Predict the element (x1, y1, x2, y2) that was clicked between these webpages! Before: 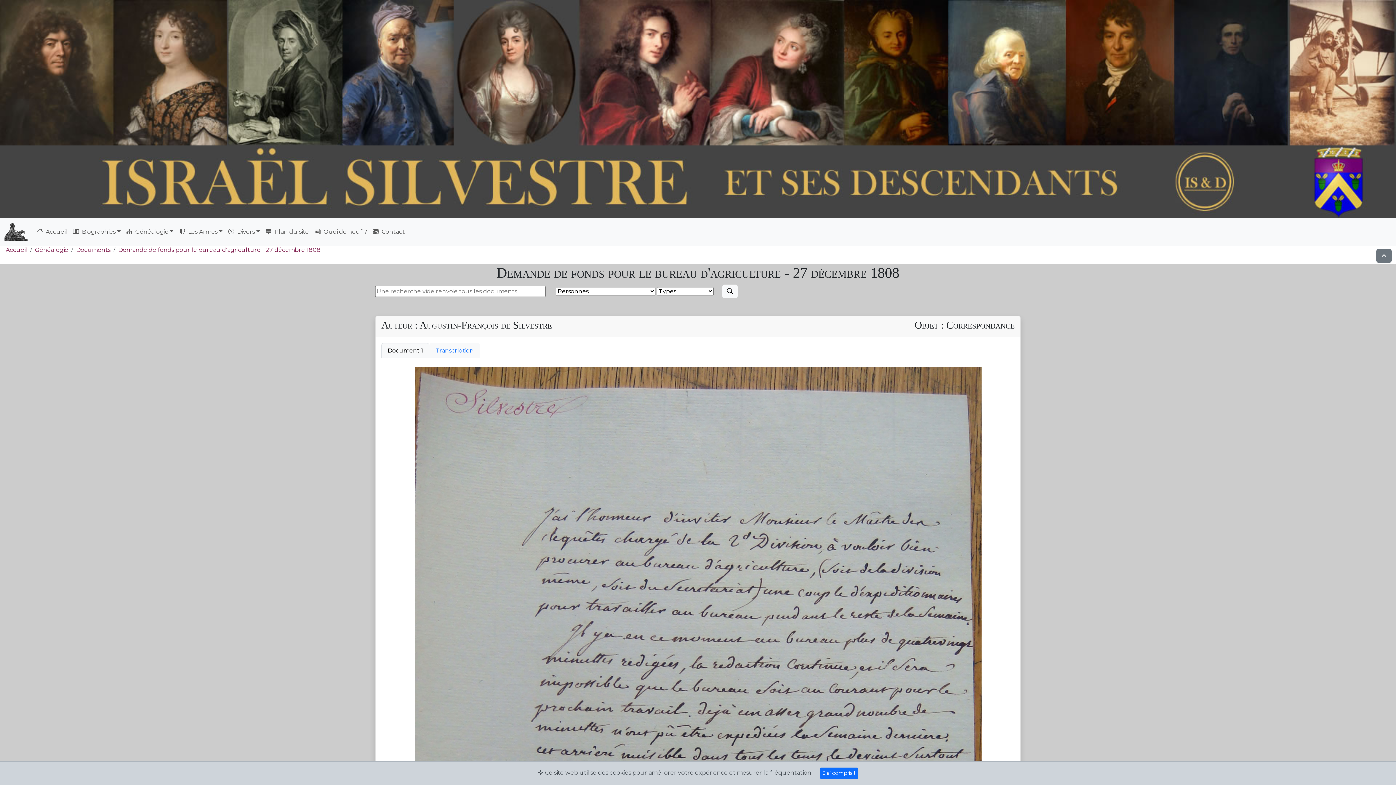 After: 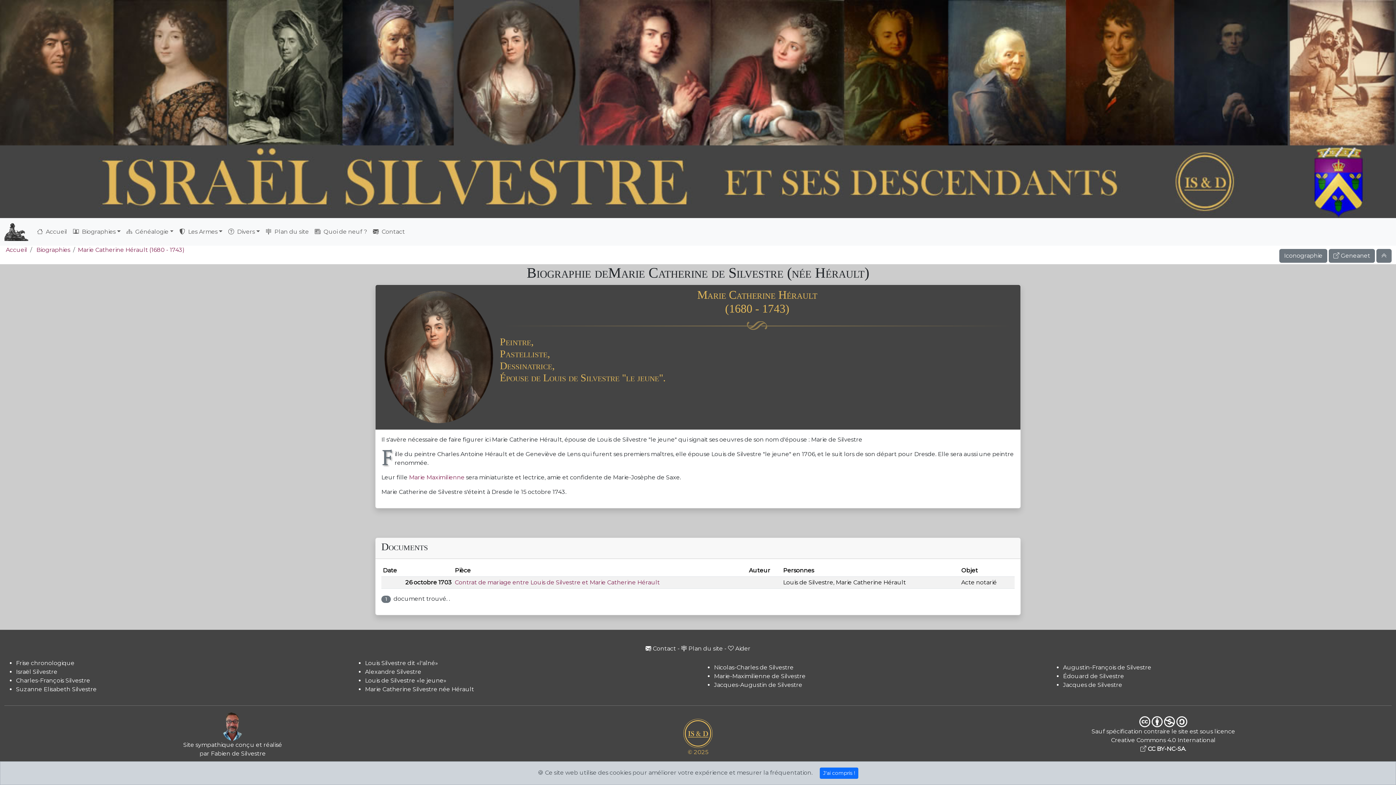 Action: bbox: (453, 0, 574, 145)